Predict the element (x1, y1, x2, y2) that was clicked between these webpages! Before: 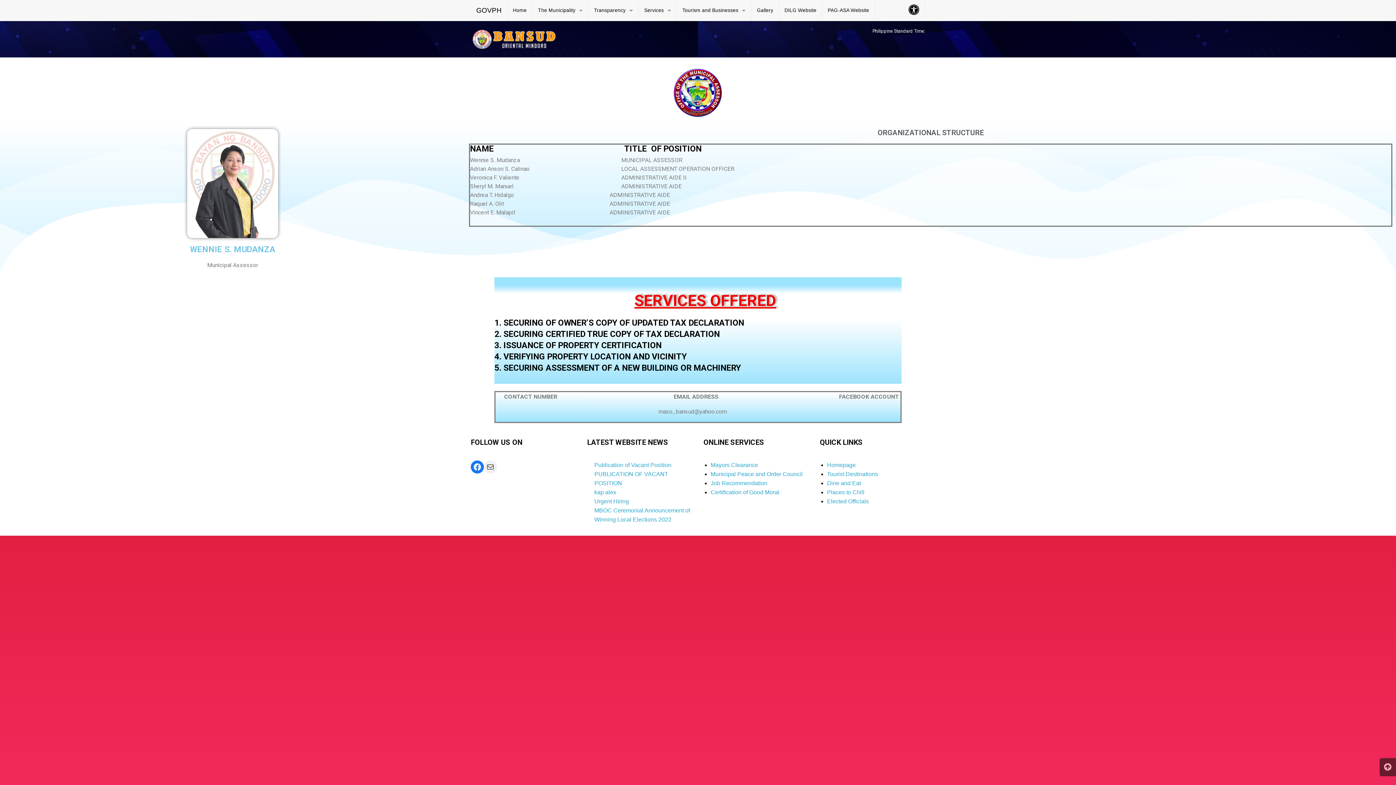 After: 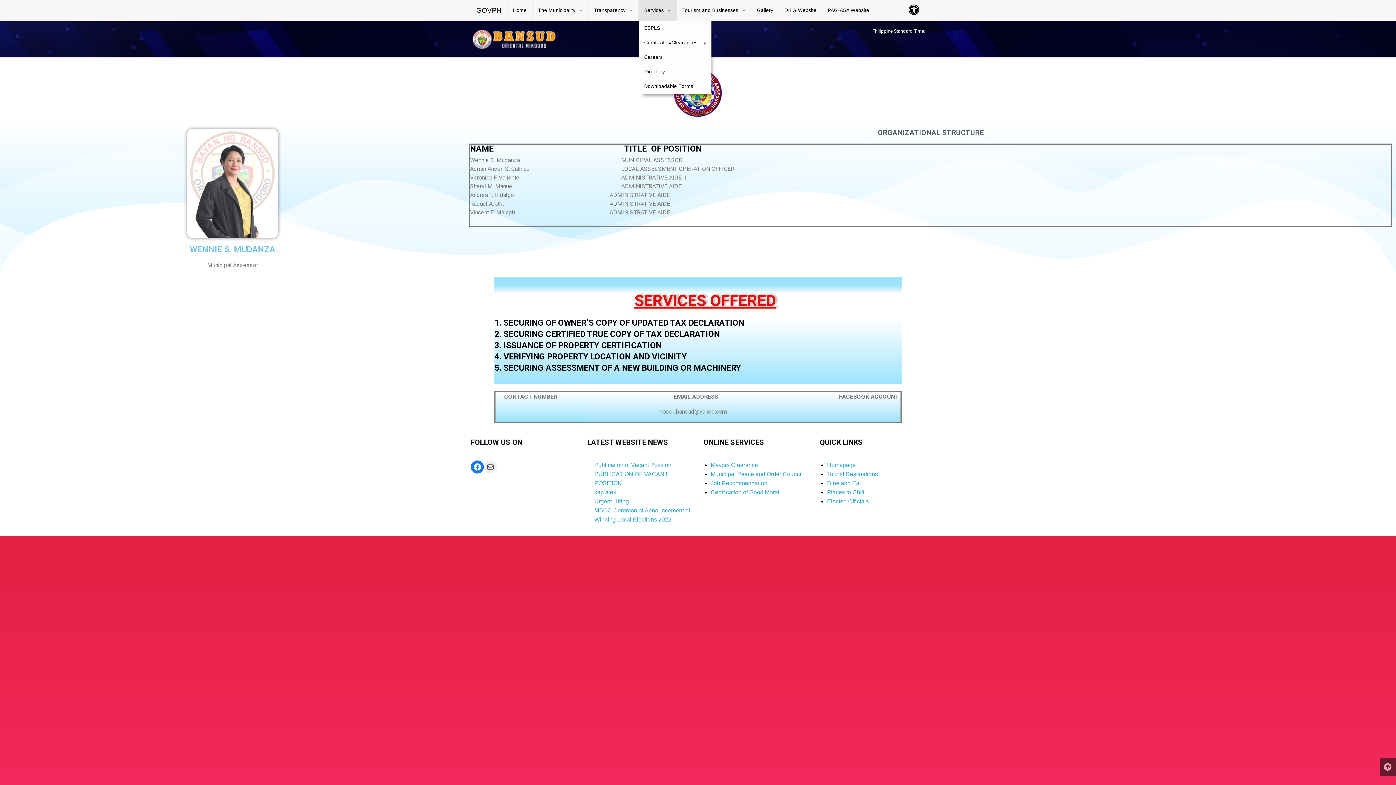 Action: bbox: (638, 0, 676, 21) label: Services